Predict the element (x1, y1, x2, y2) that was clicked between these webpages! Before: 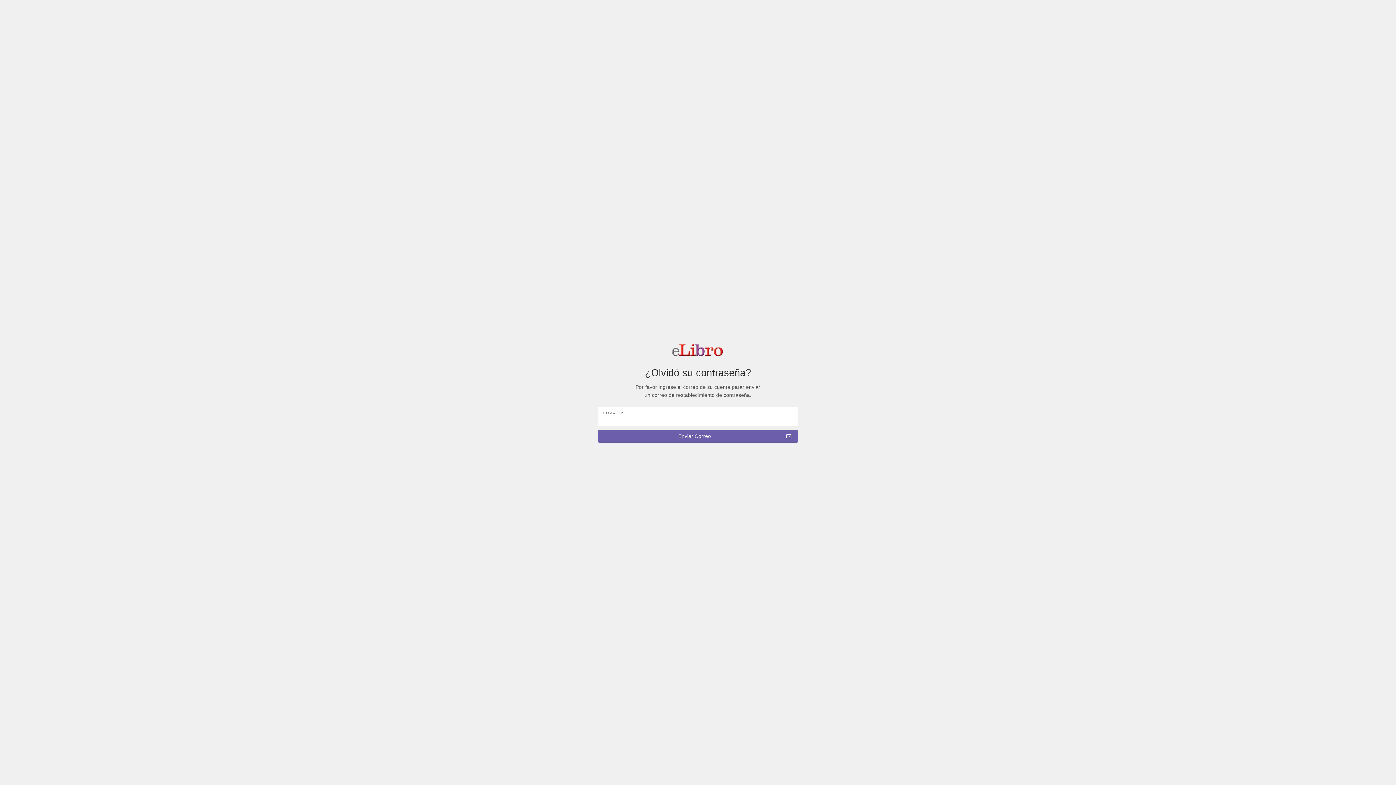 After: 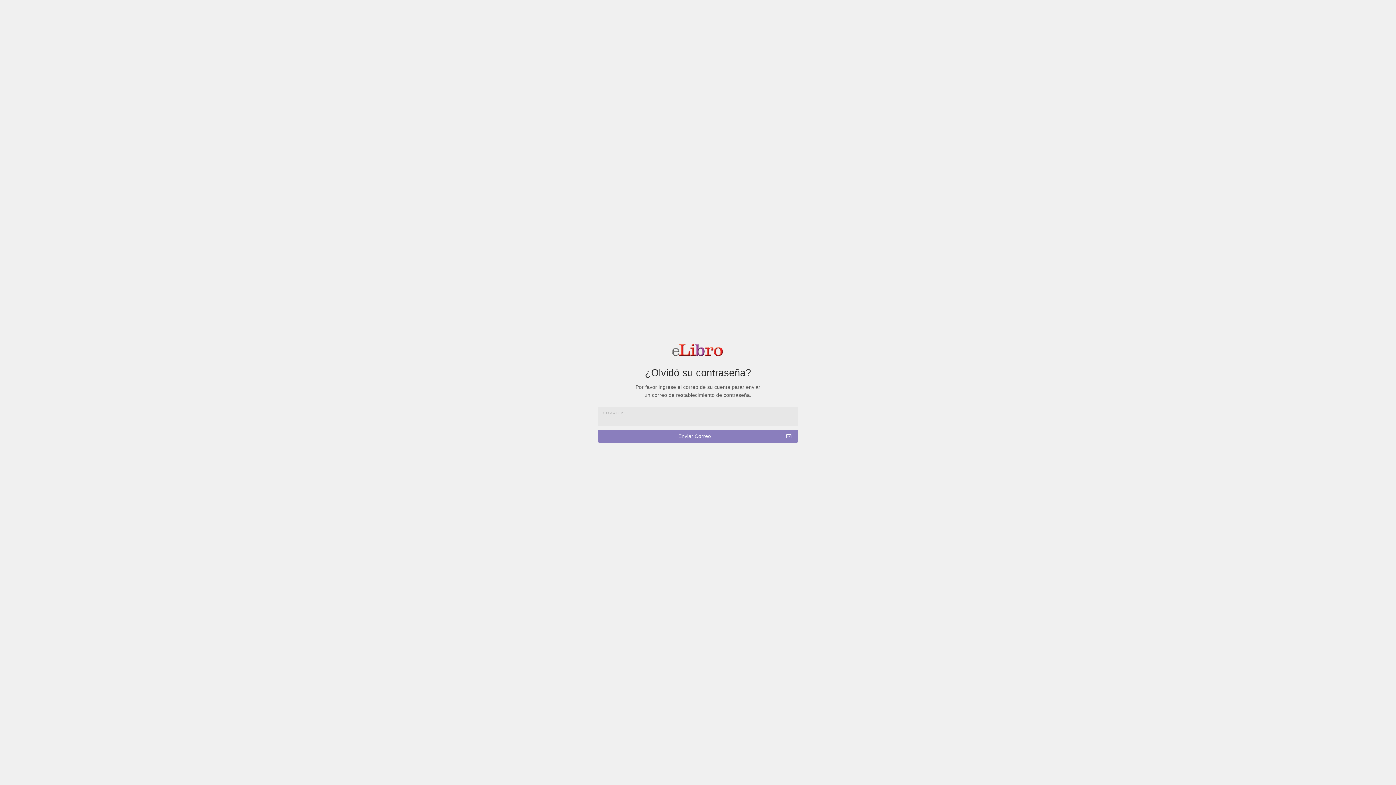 Action: label: Enviar Correo bbox: (598, 430, 798, 442)